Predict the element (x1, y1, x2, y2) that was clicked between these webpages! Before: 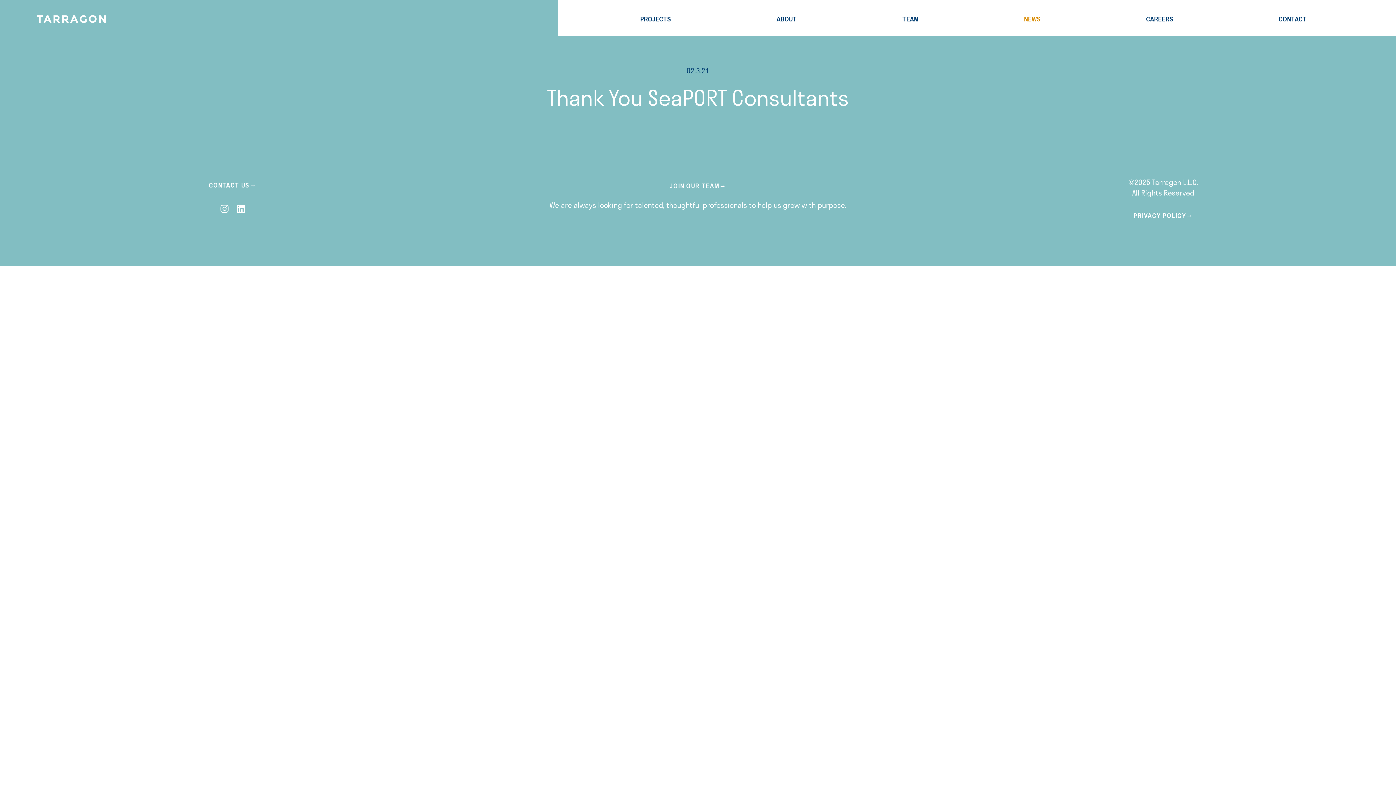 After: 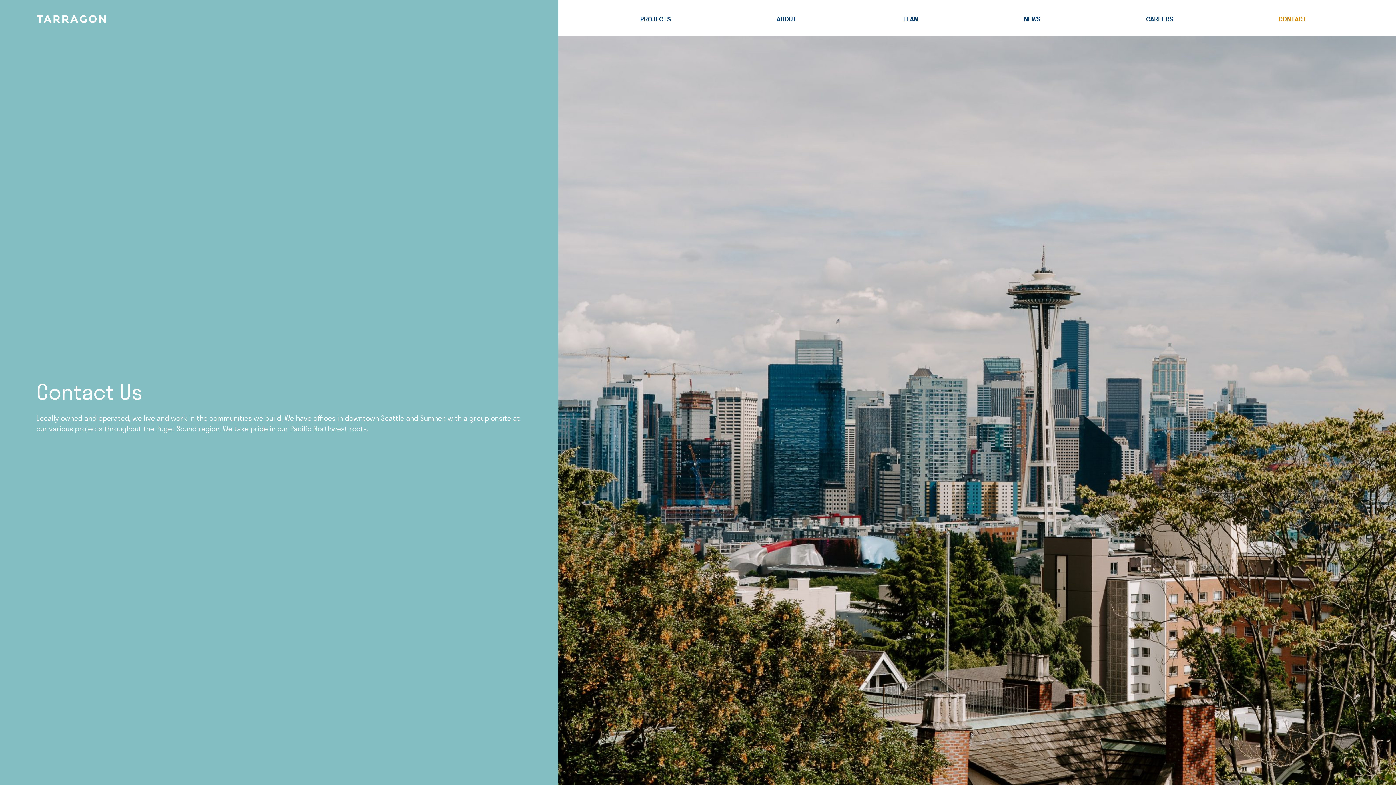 Action: label: CONTACT US bbox: (208, 180, 256, 189)